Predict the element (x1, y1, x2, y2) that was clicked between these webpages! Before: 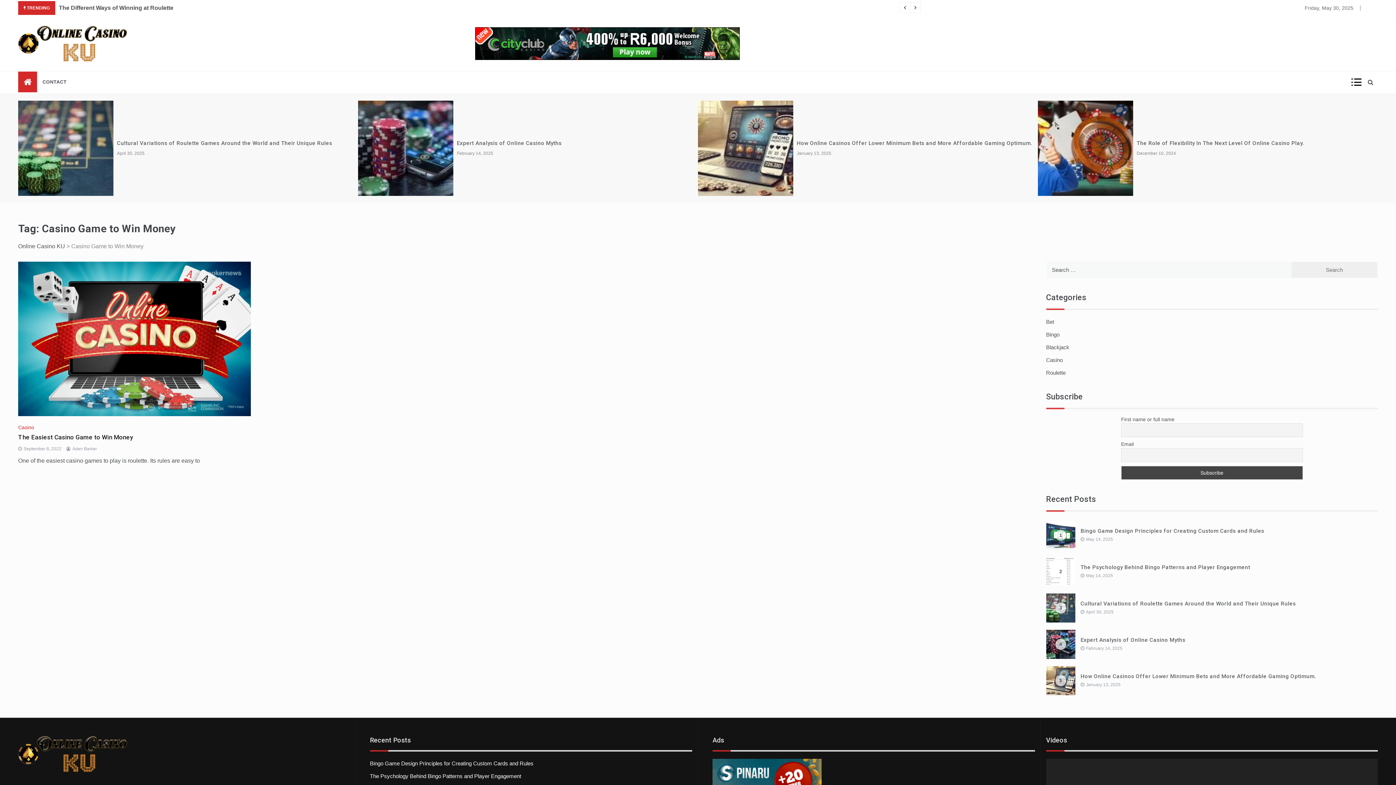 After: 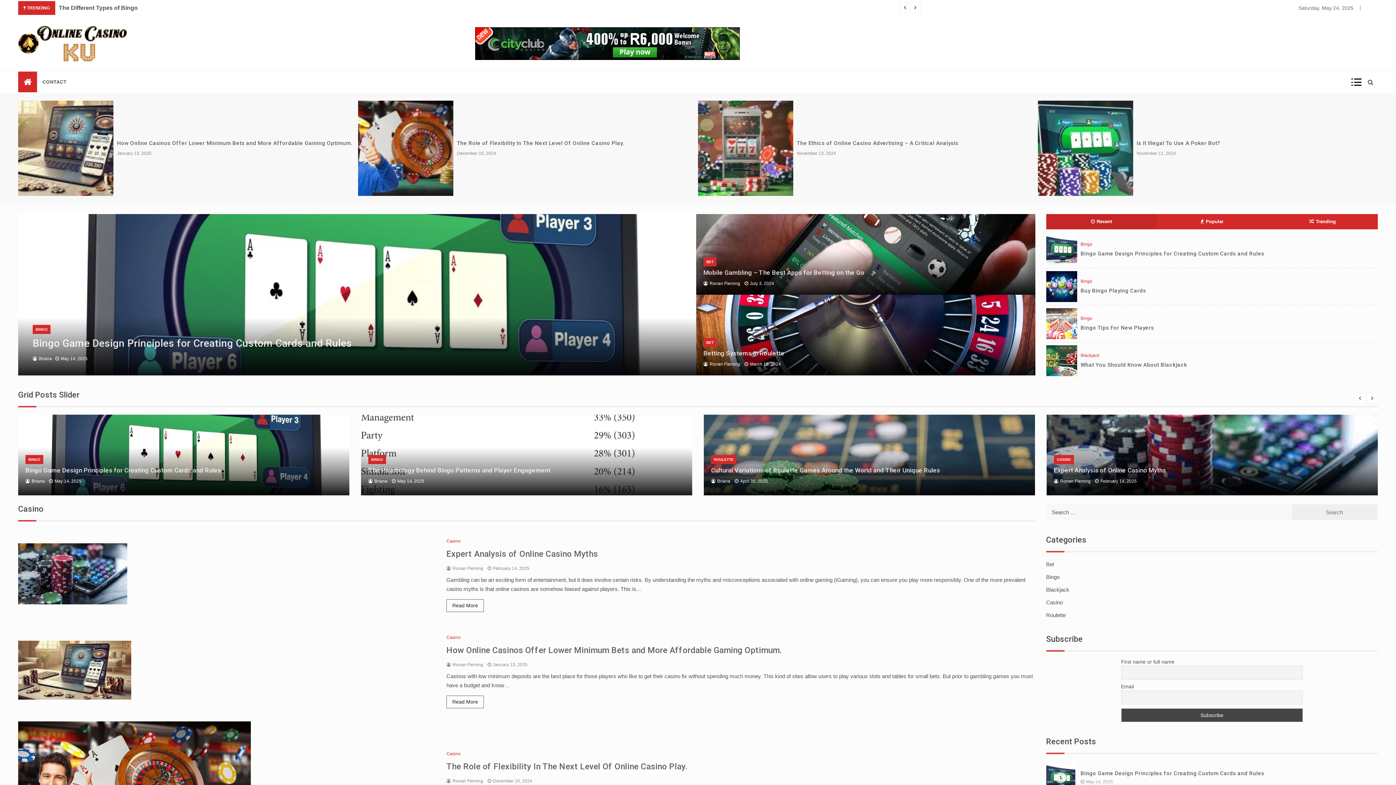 Action: bbox: (18, 40, 127, 46)